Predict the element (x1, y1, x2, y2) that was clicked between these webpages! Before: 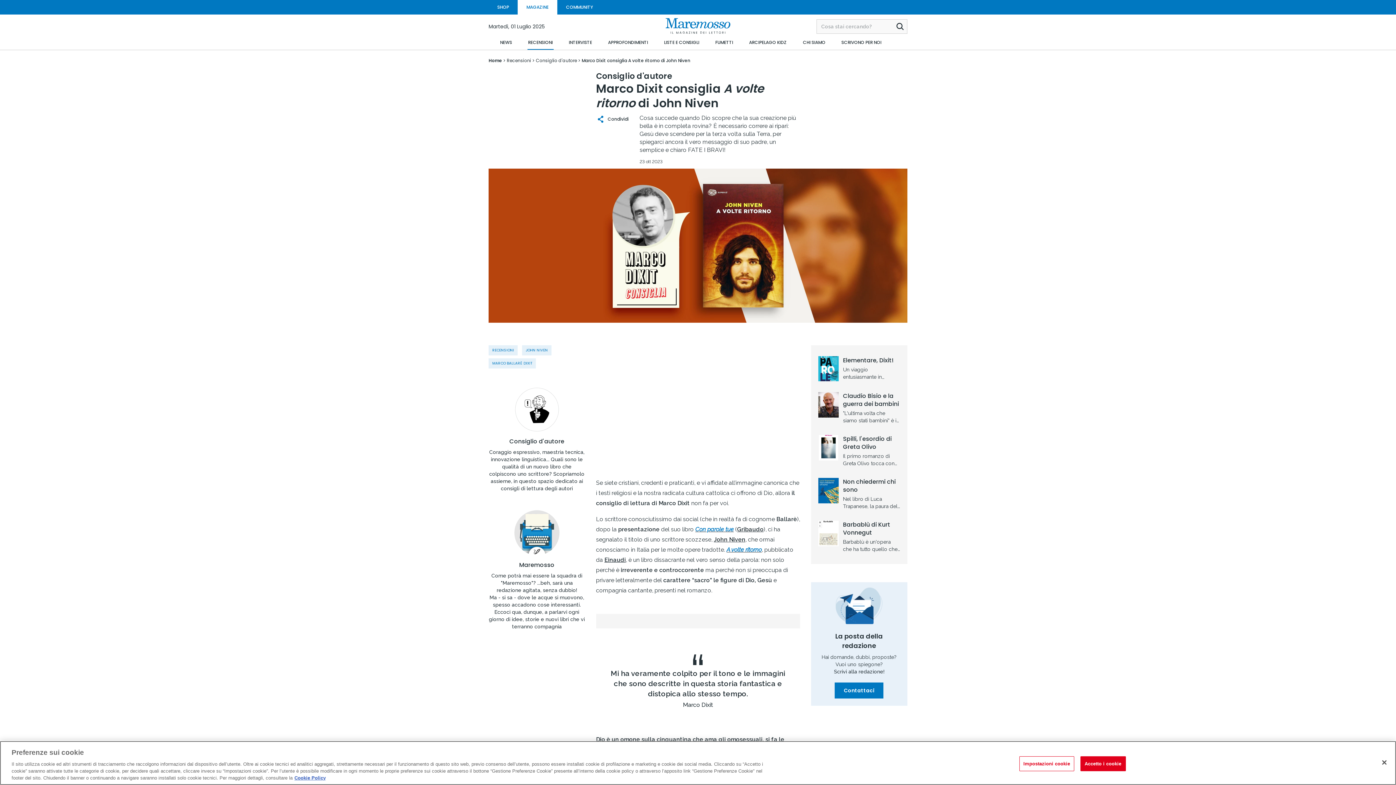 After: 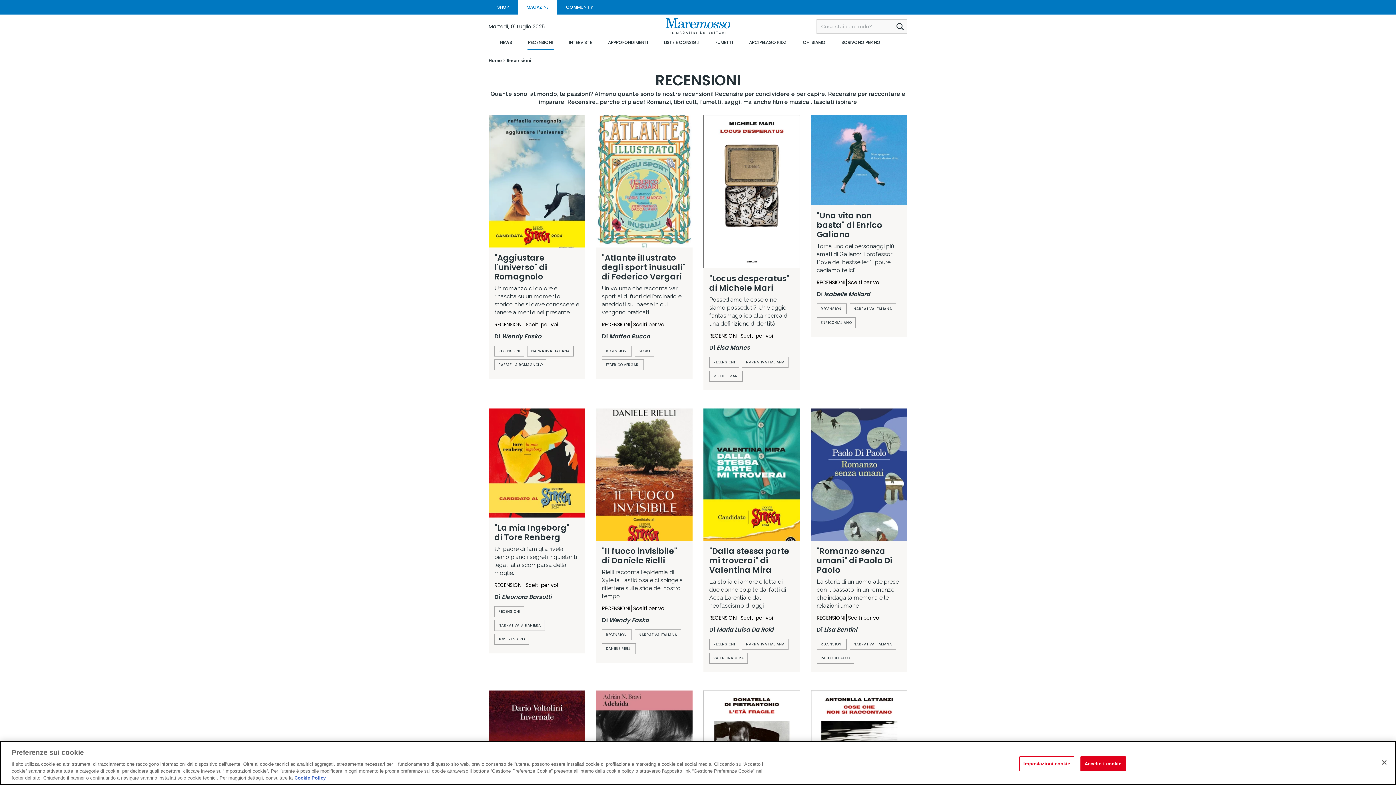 Action: label: RECENSIONI bbox: (527, 35, 553, 49)